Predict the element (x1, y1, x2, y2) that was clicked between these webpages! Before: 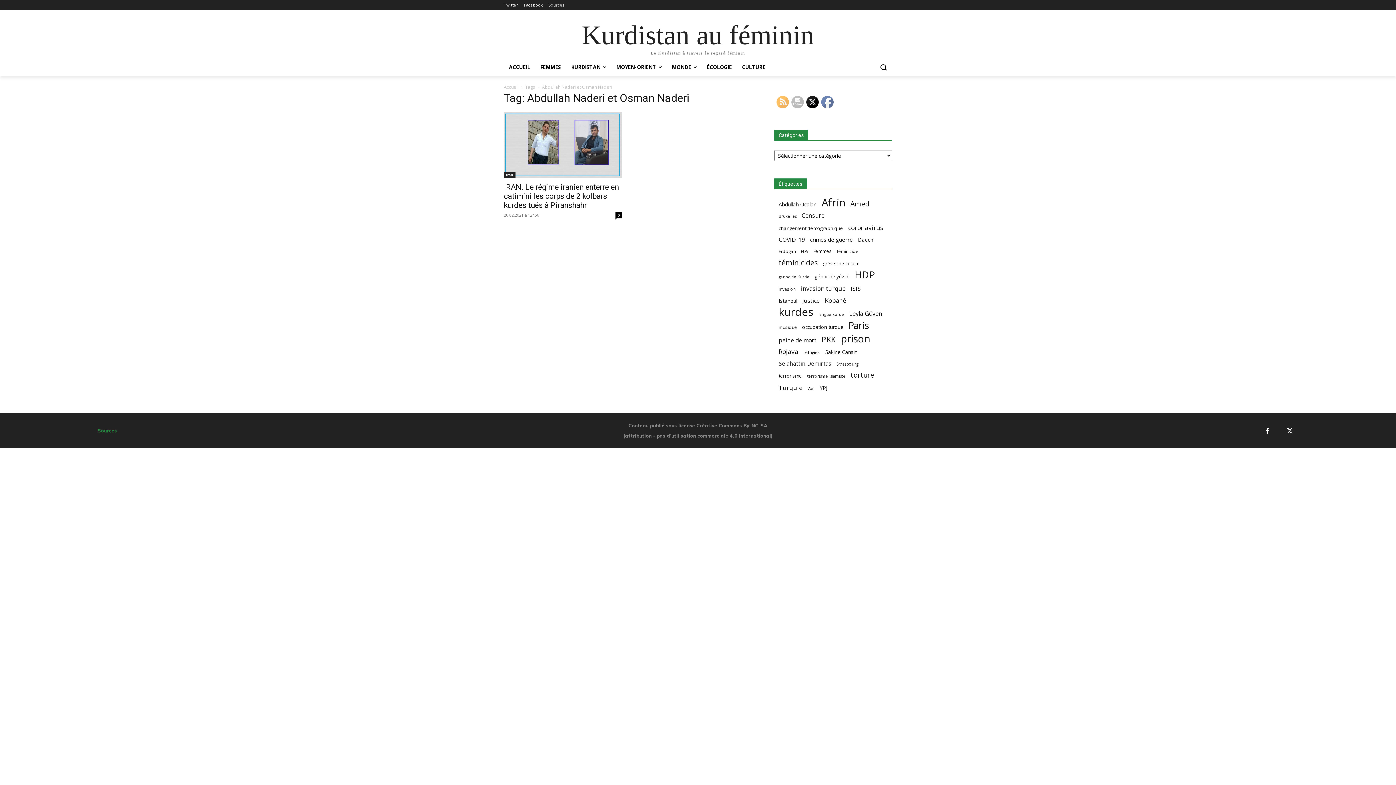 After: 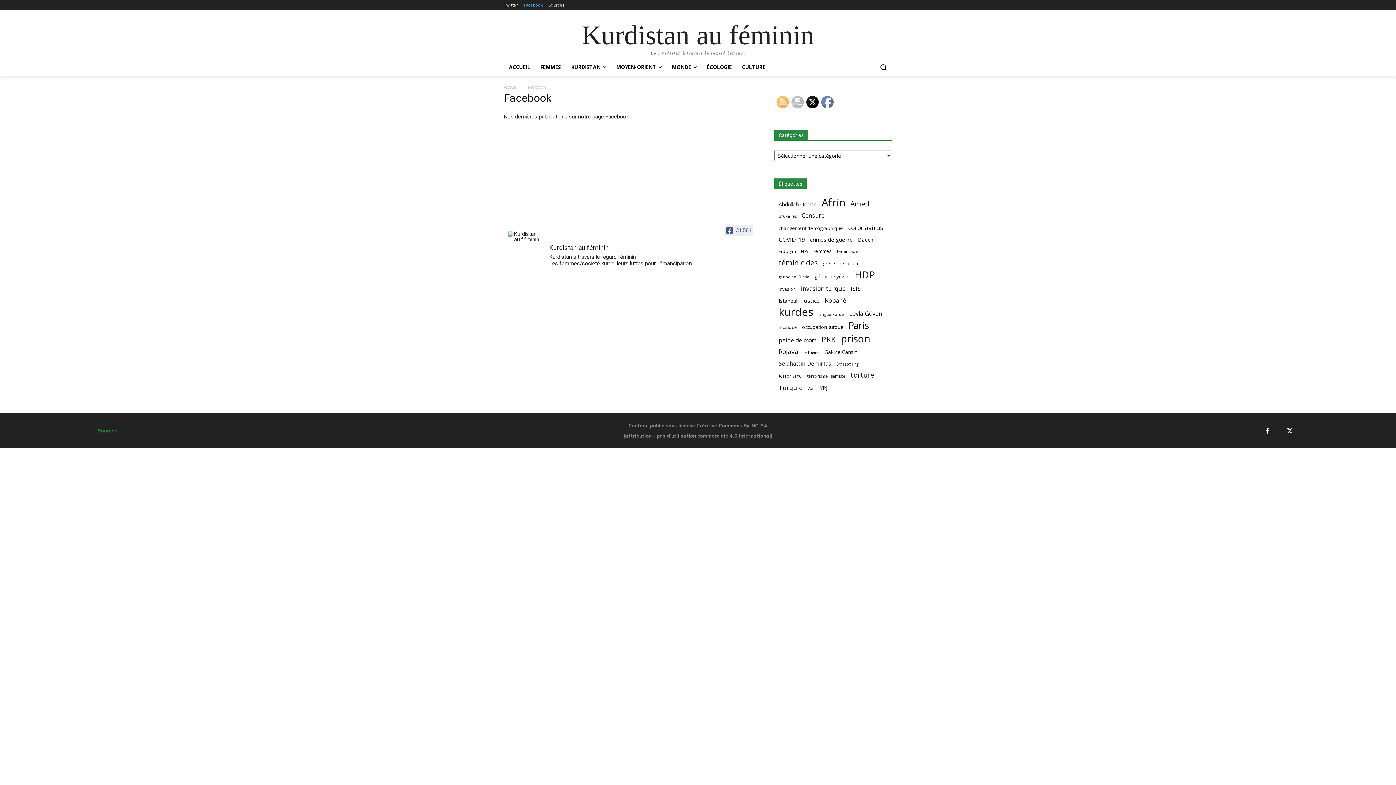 Action: bbox: (1259, 422, 1276, 439)